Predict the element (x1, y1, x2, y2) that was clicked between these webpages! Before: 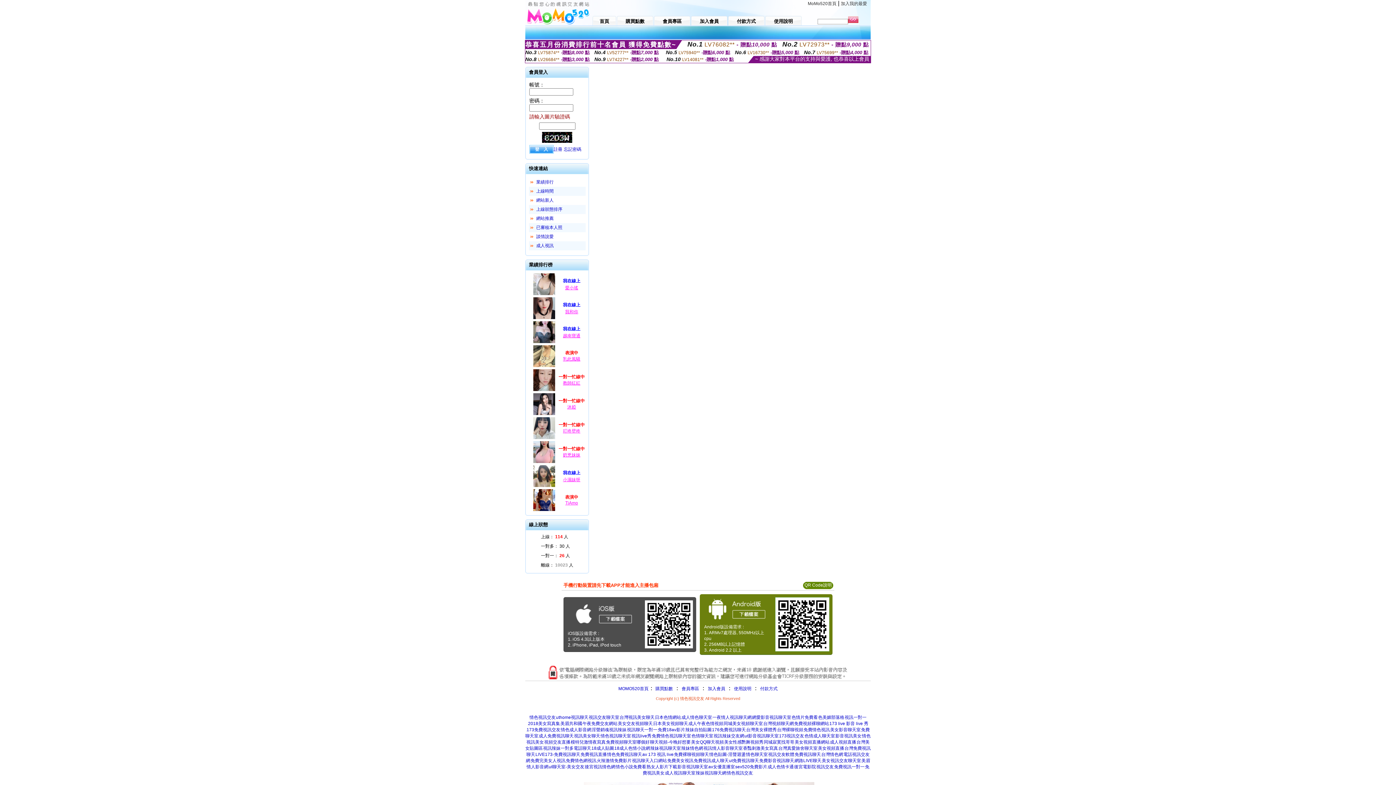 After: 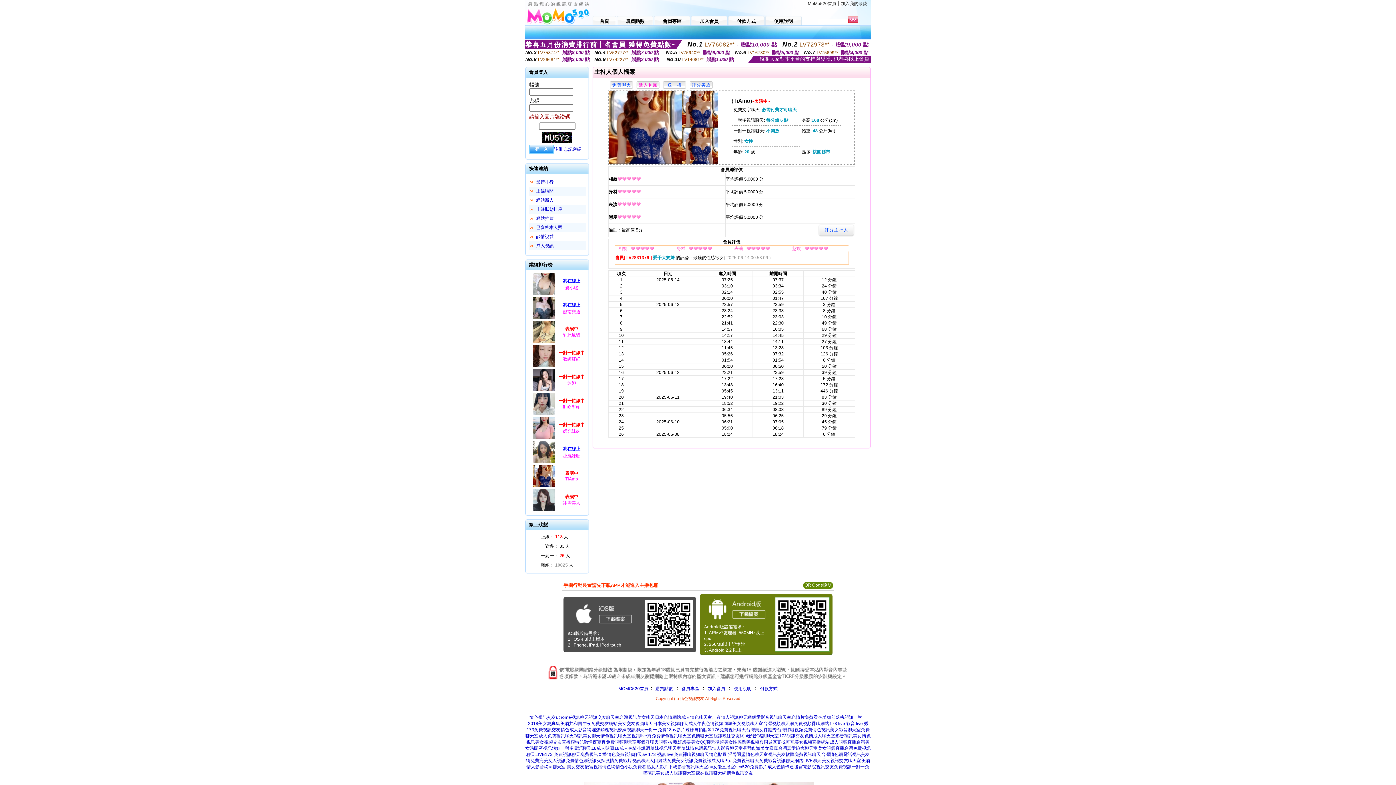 Action: bbox: (532, 508, 556, 513)